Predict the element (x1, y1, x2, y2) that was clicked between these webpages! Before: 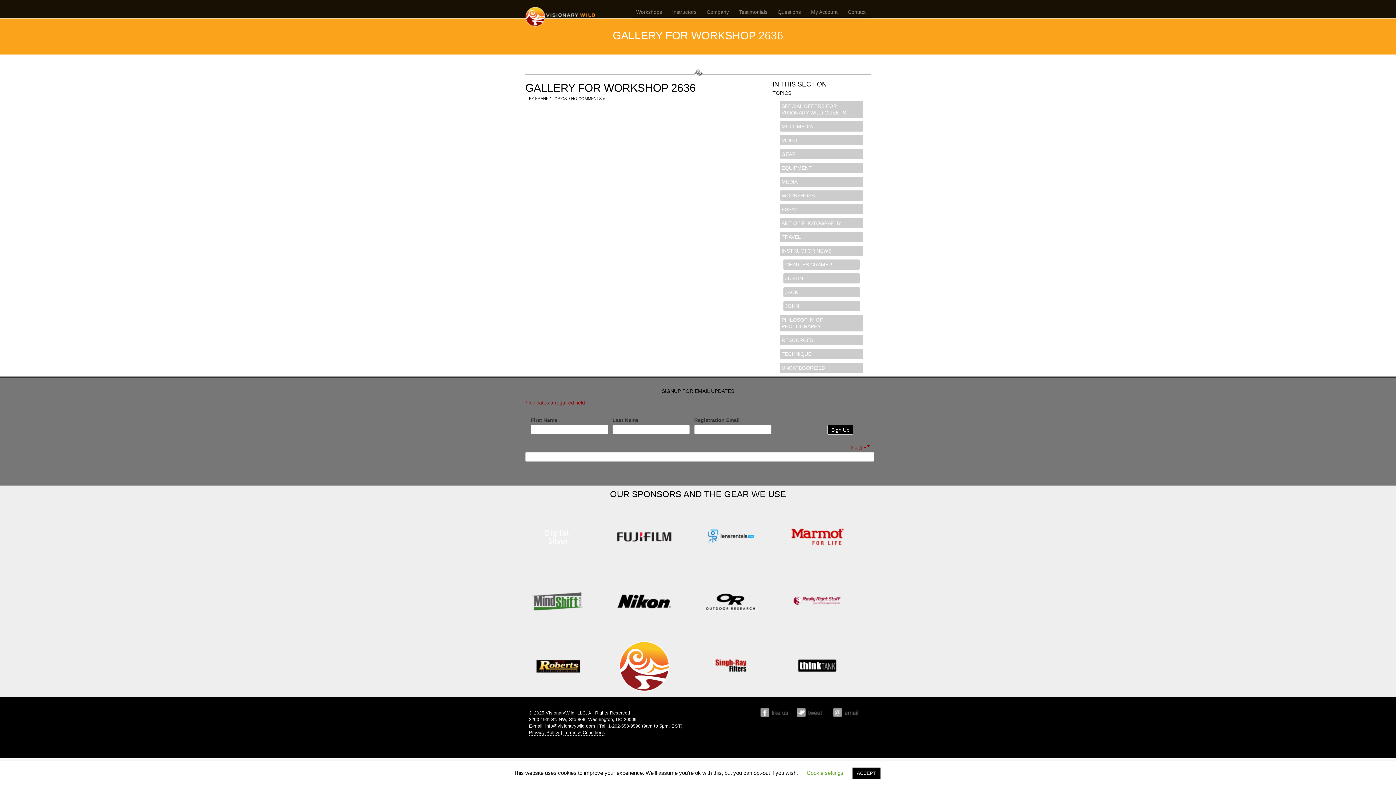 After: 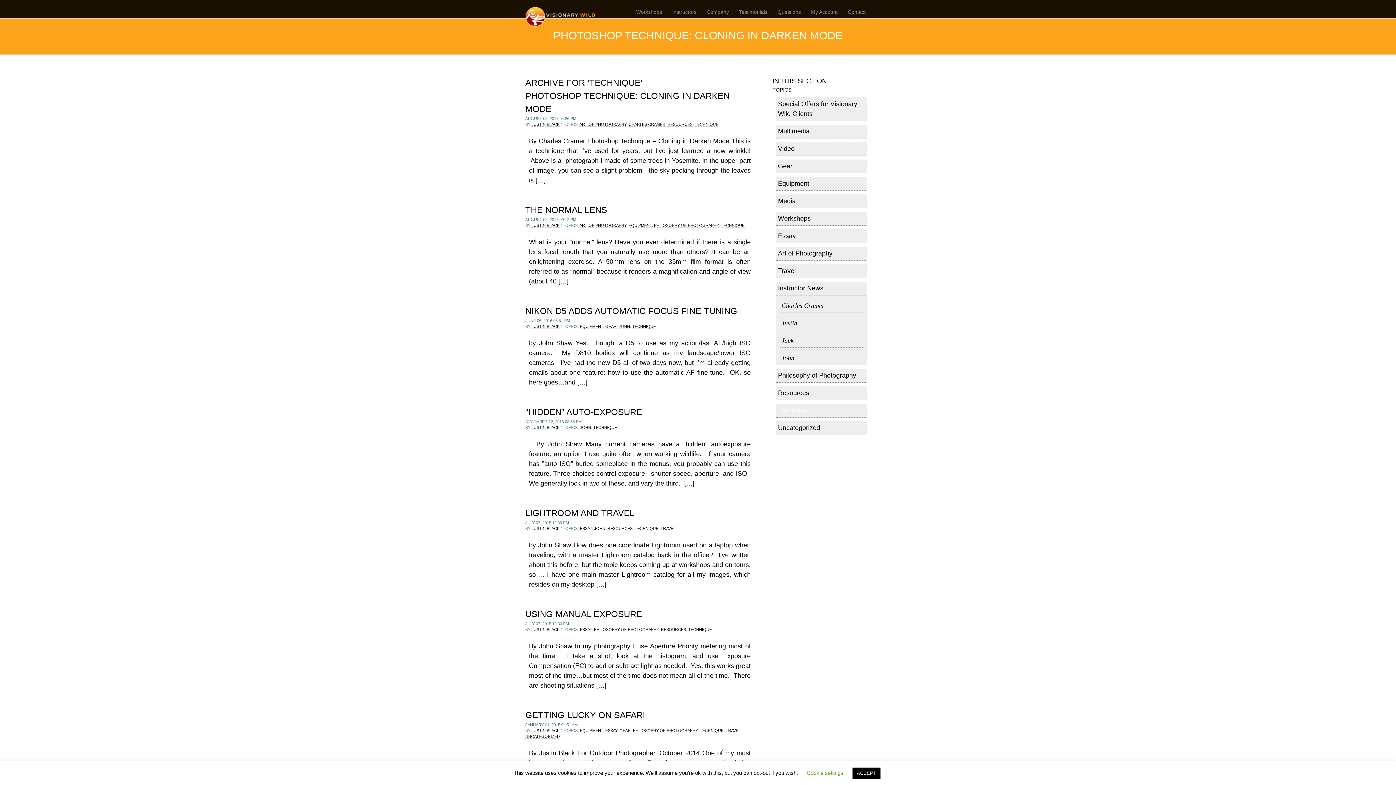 Action: bbox: (780, 349, 863, 359) label: TECHNIQUE